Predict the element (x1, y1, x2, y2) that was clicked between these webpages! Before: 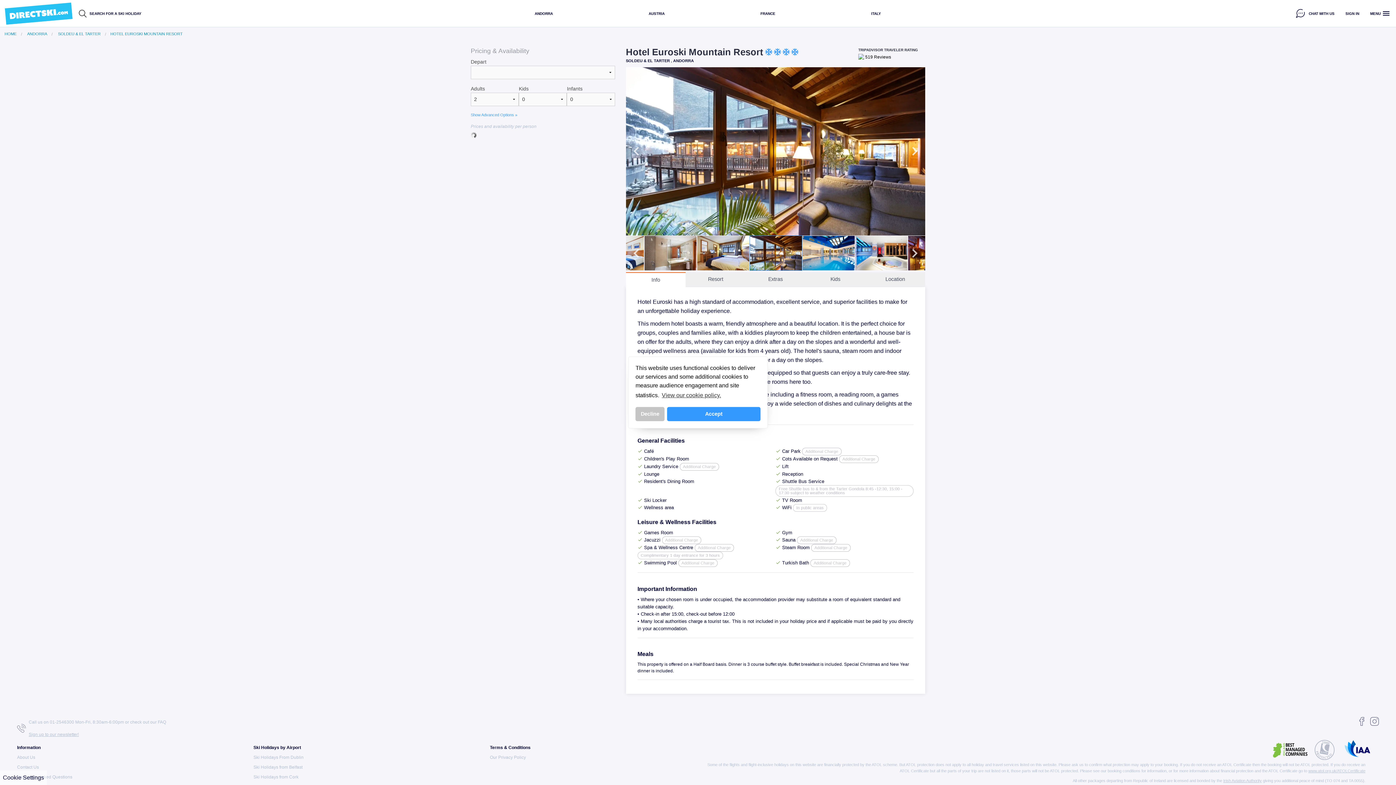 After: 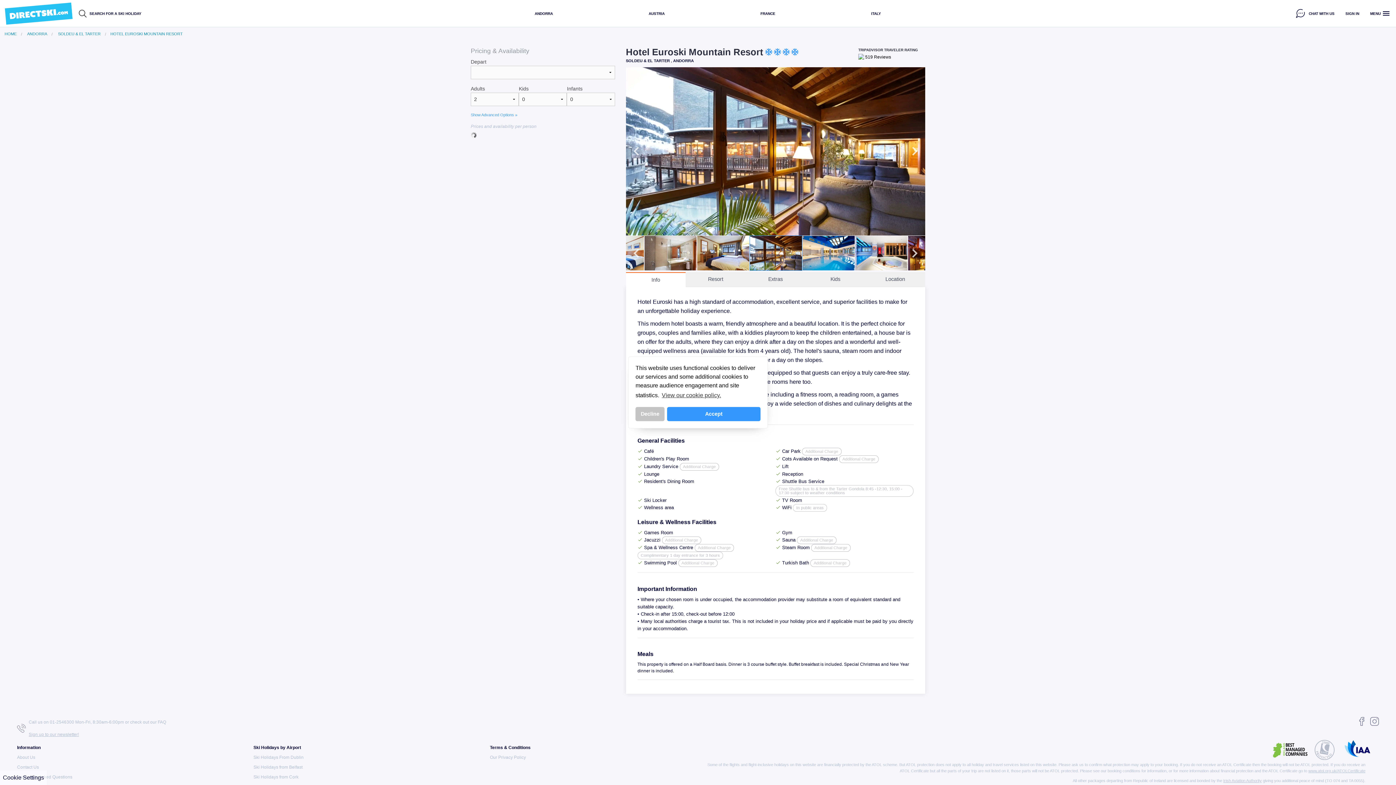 Action: label:  519 Reviews bbox: (858, 53, 891, 58)